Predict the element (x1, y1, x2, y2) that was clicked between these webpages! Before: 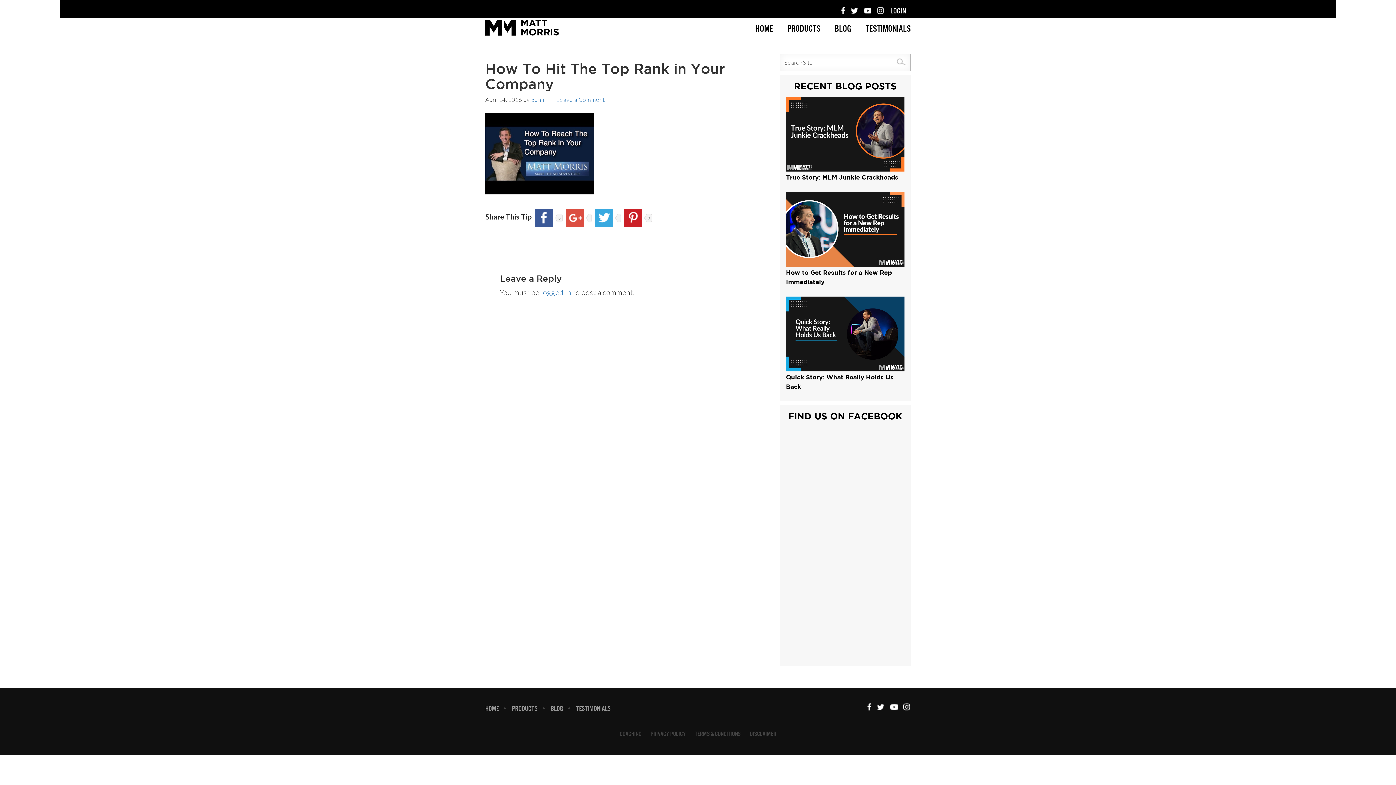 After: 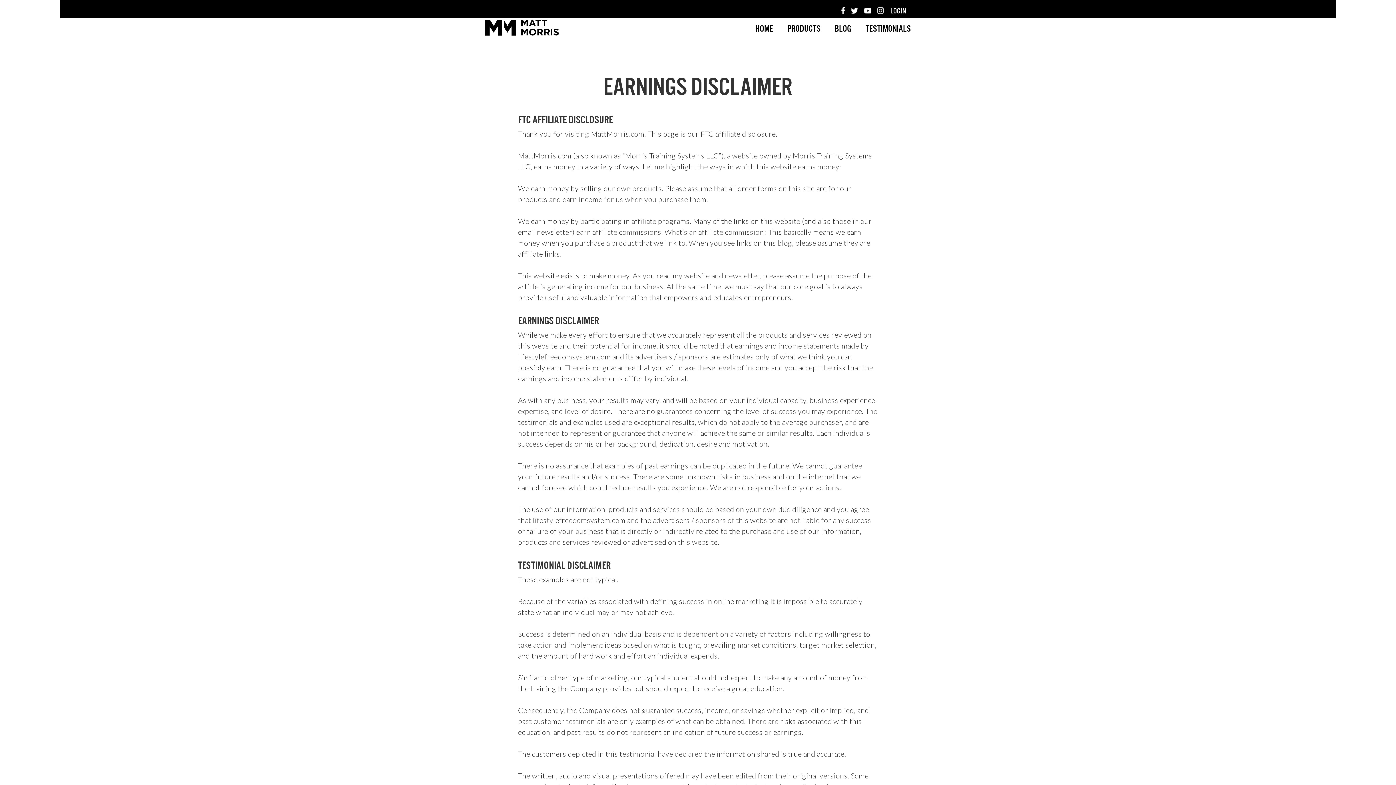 Action: bbox: (750, 729, 776, 737) label: DISCLAIMER